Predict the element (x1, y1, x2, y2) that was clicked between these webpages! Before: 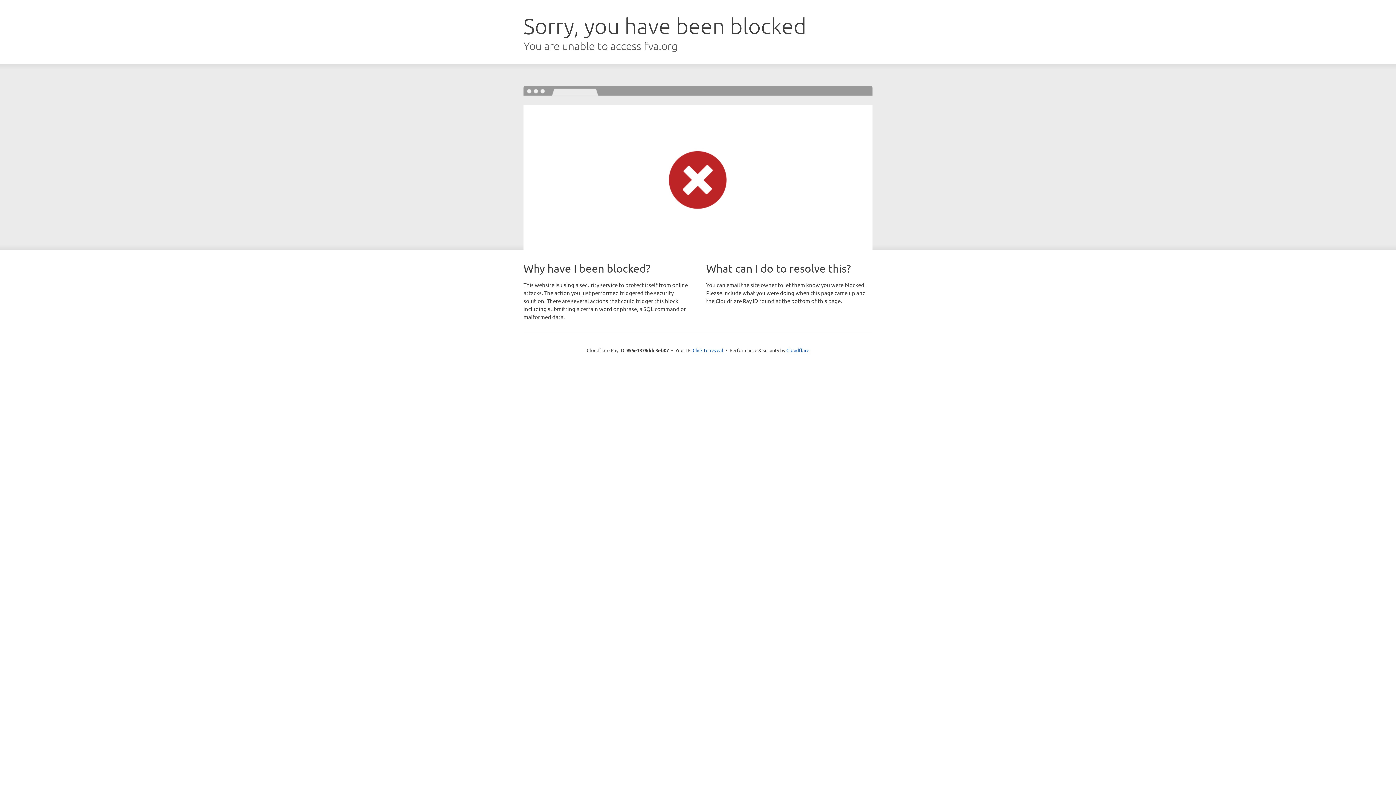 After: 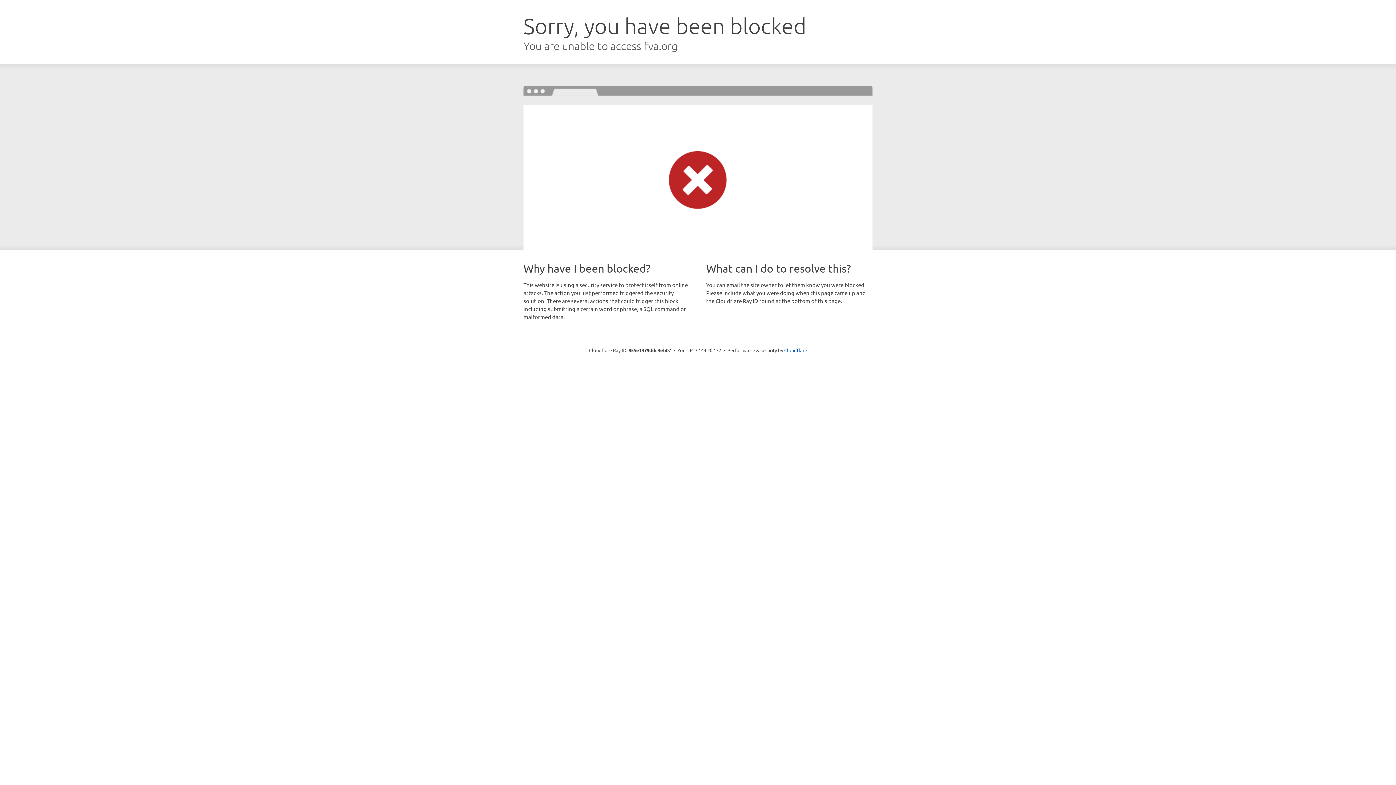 Action: bbox: (692, 346, 723, 353) label: Click to reveal